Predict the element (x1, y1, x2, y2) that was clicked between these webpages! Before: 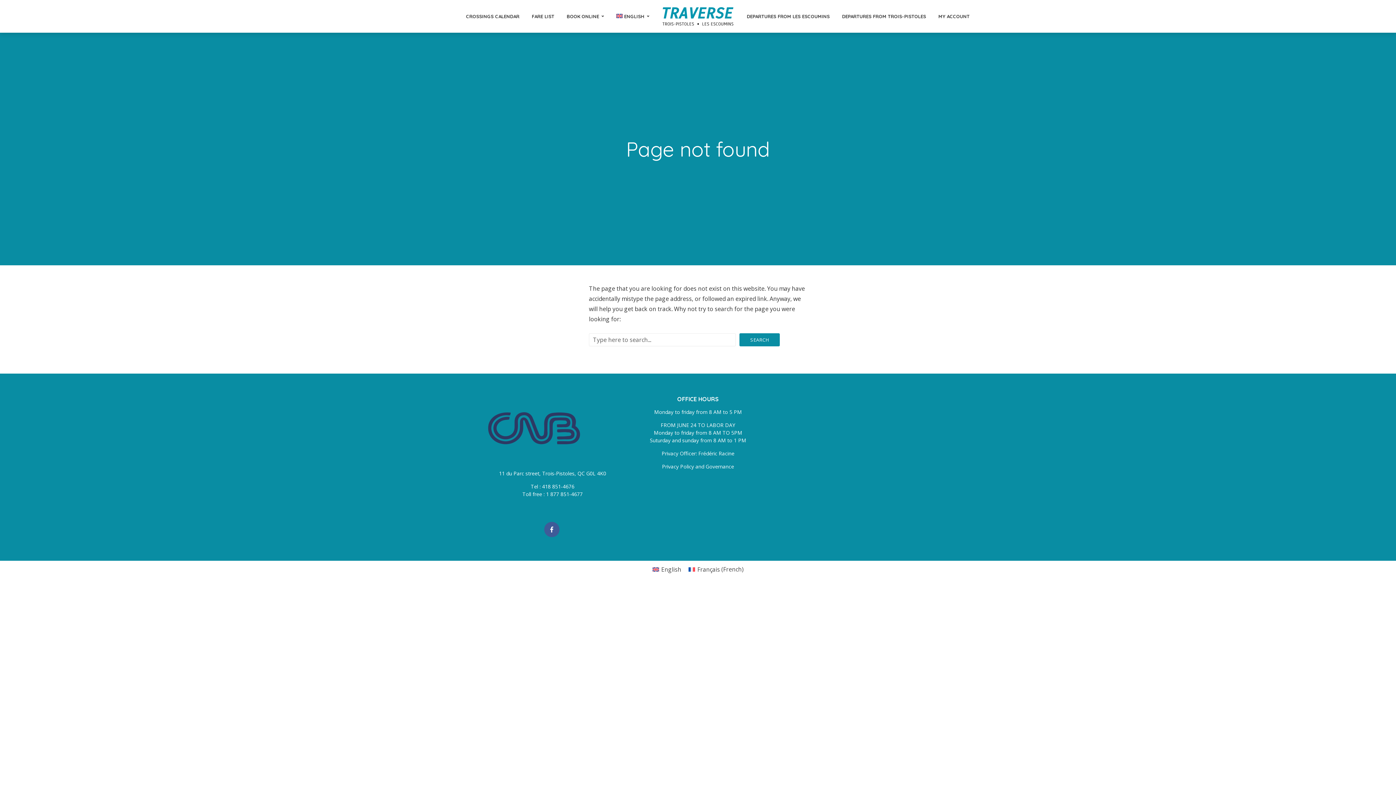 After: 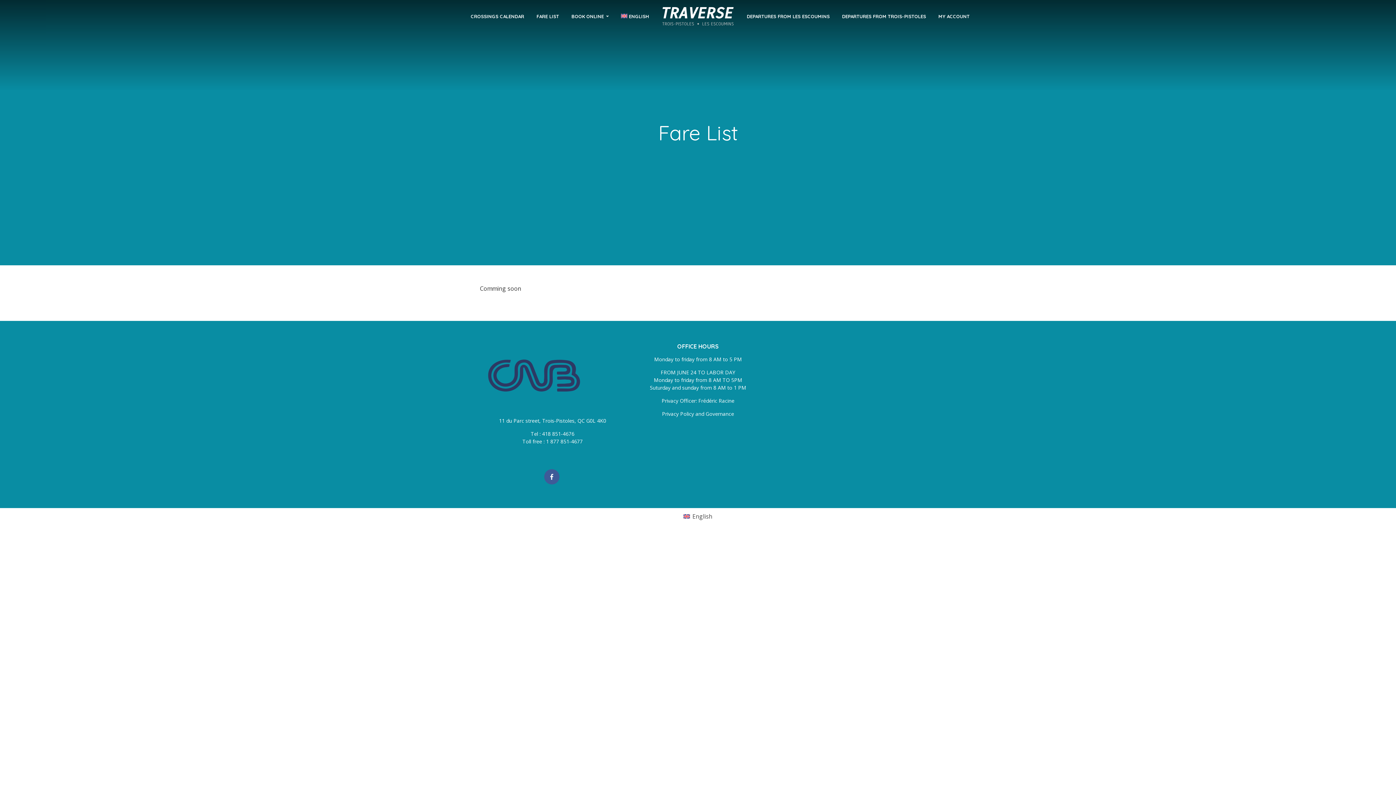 Action: label: FARE LIST bbox: (531, 6, 554, 25)